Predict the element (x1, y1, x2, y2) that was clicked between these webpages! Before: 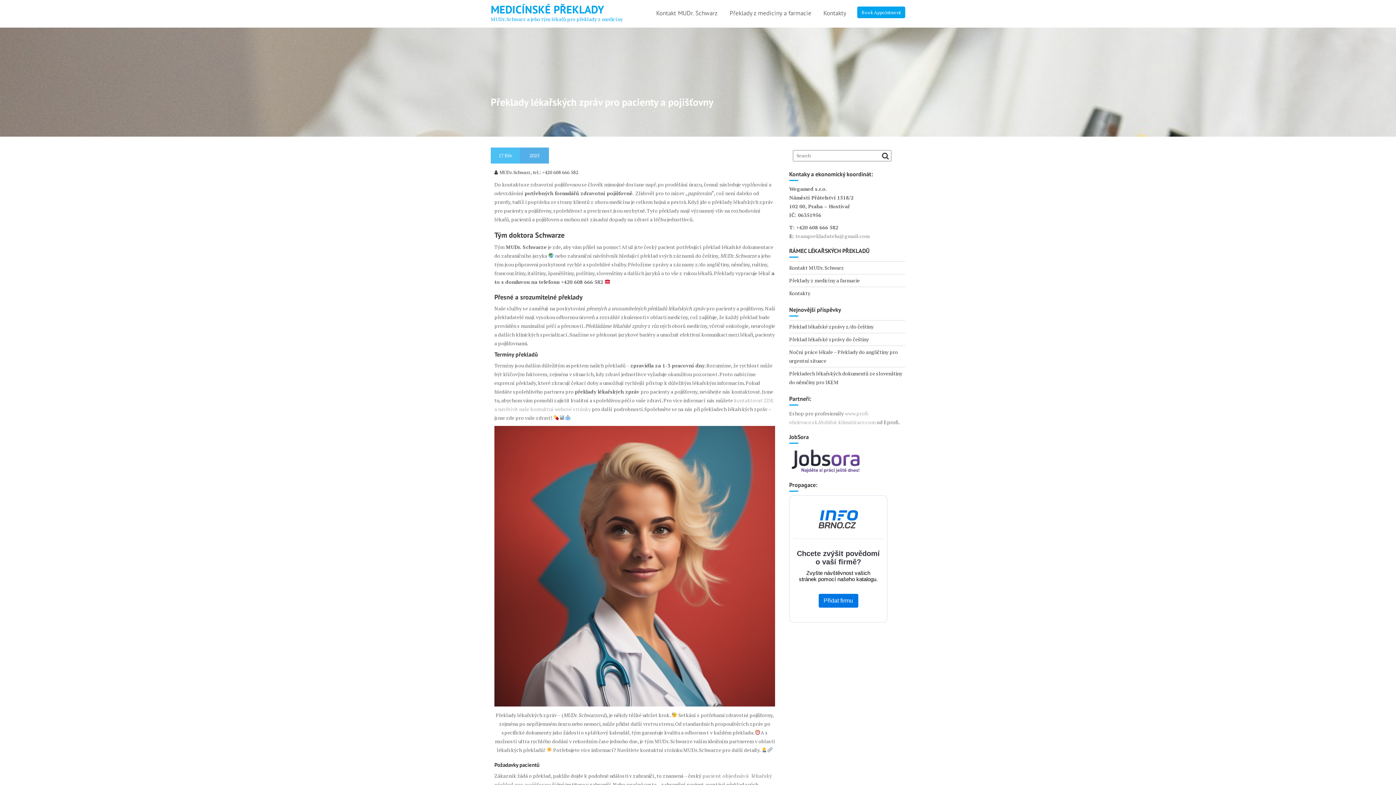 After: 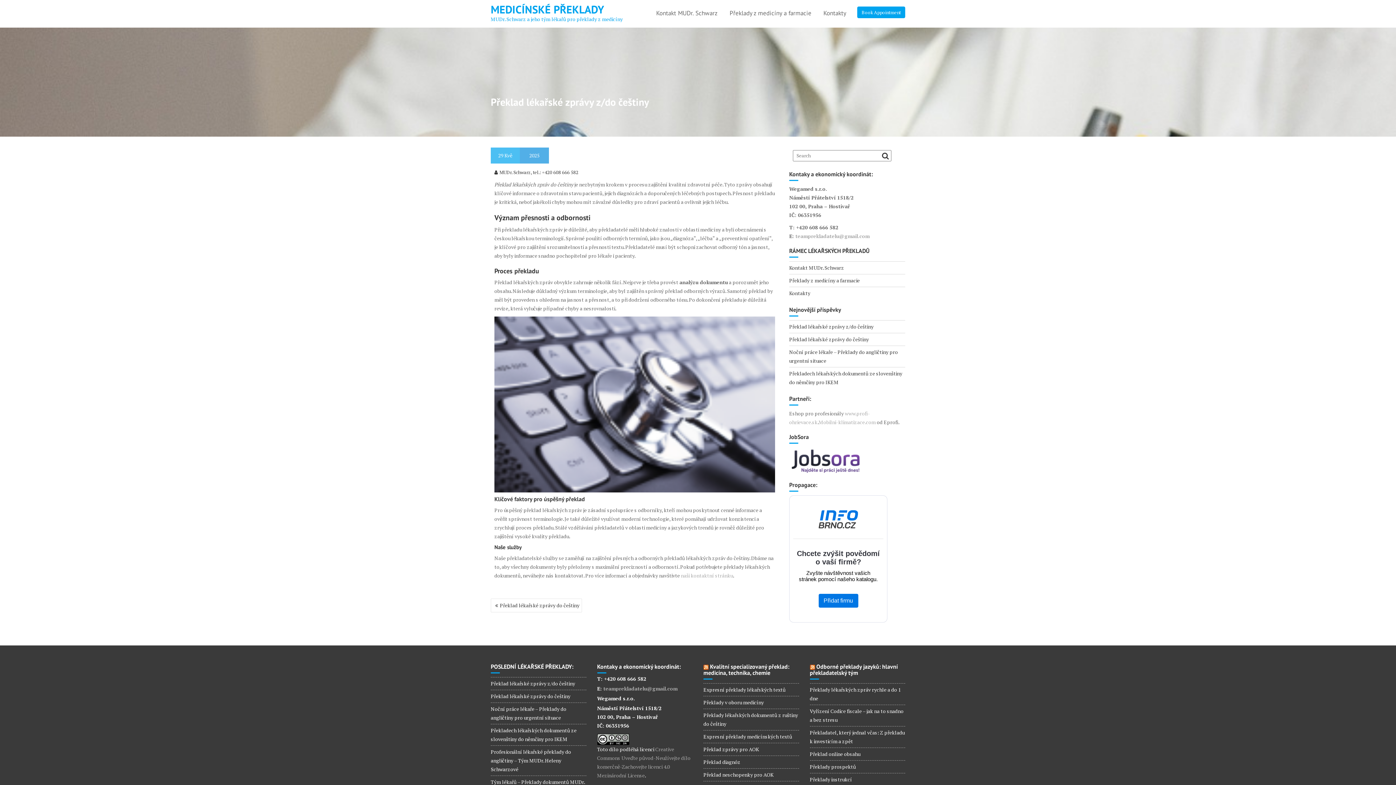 Action: bbox: (789, 323, 873, 330) label: Překlad lékařské zprávy z/do češtiny